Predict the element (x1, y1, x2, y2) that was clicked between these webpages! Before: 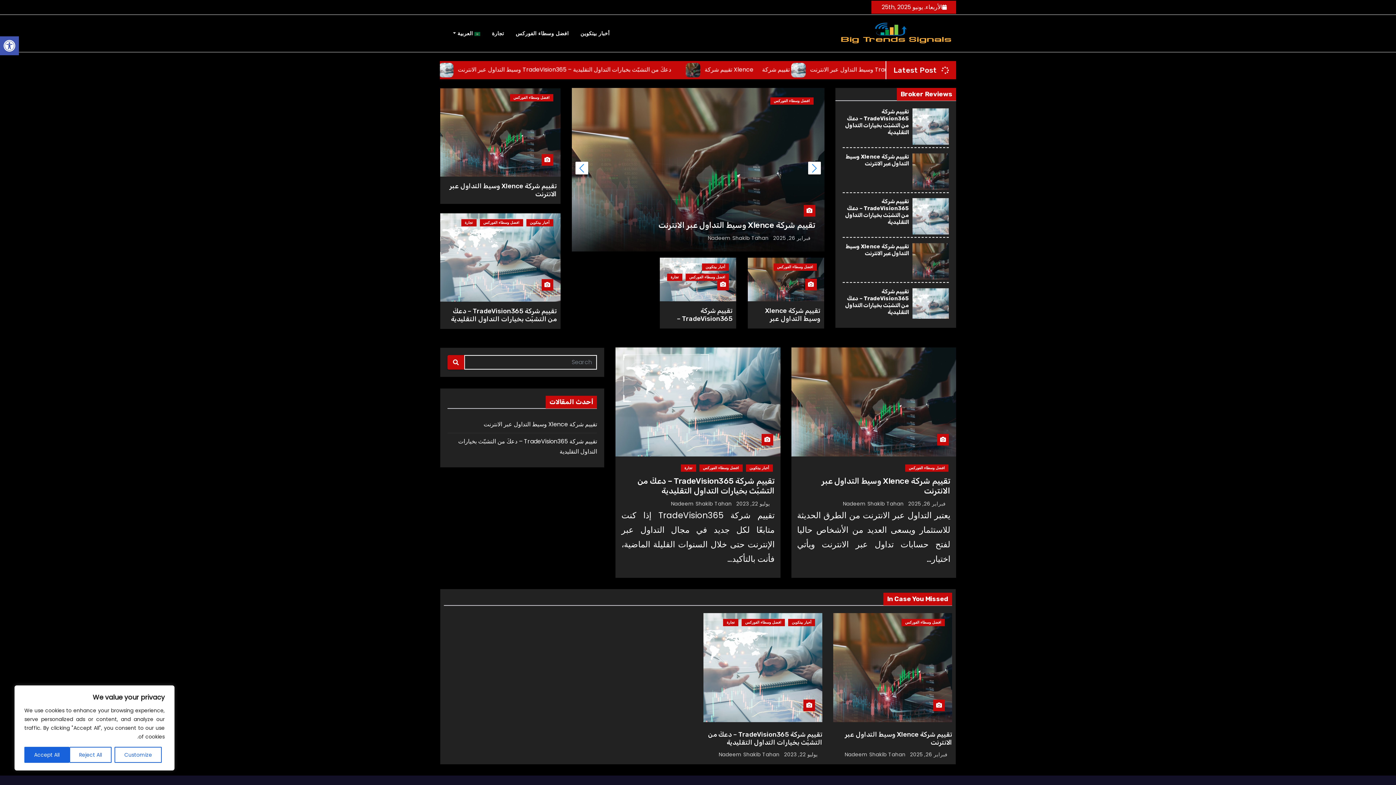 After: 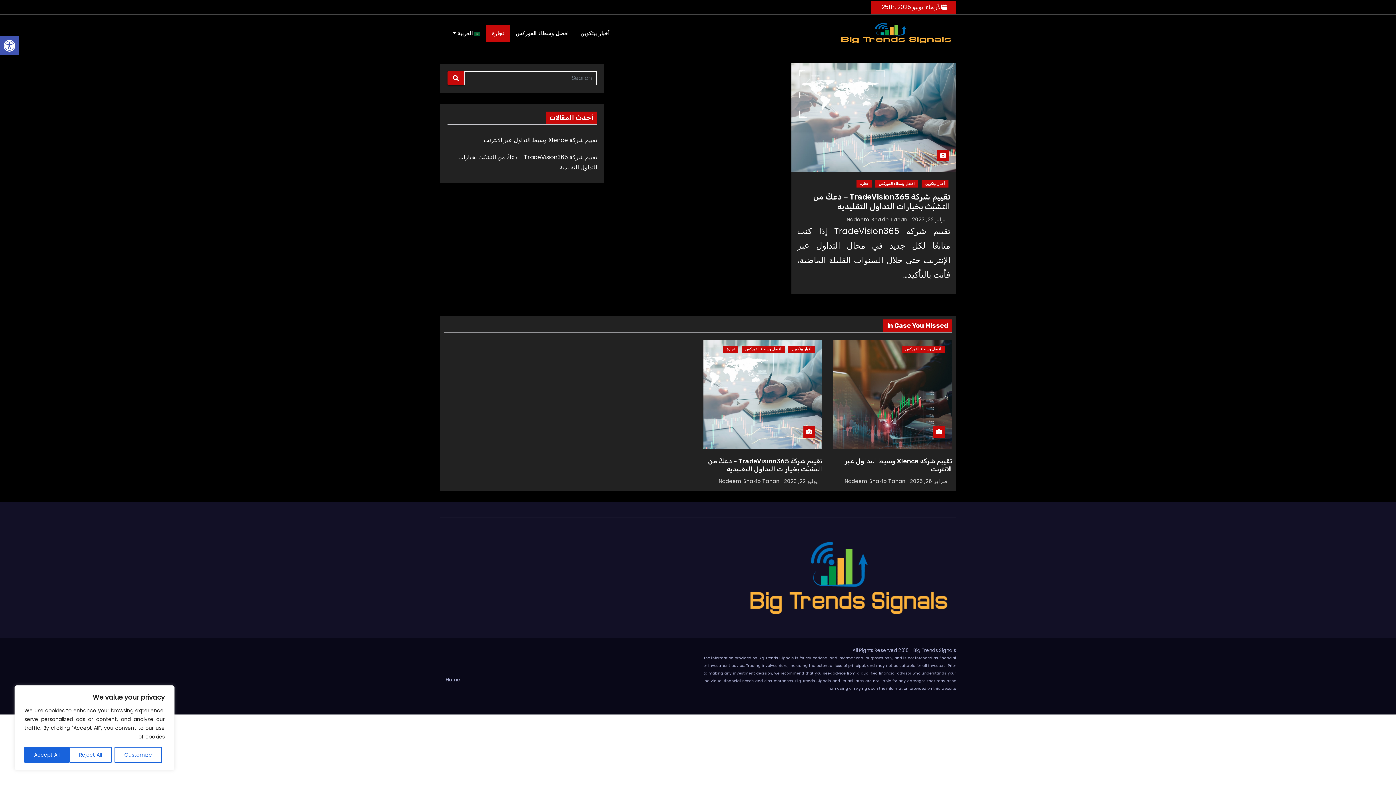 Action: label: تجارة bbox: (680, 464, 696, 472)